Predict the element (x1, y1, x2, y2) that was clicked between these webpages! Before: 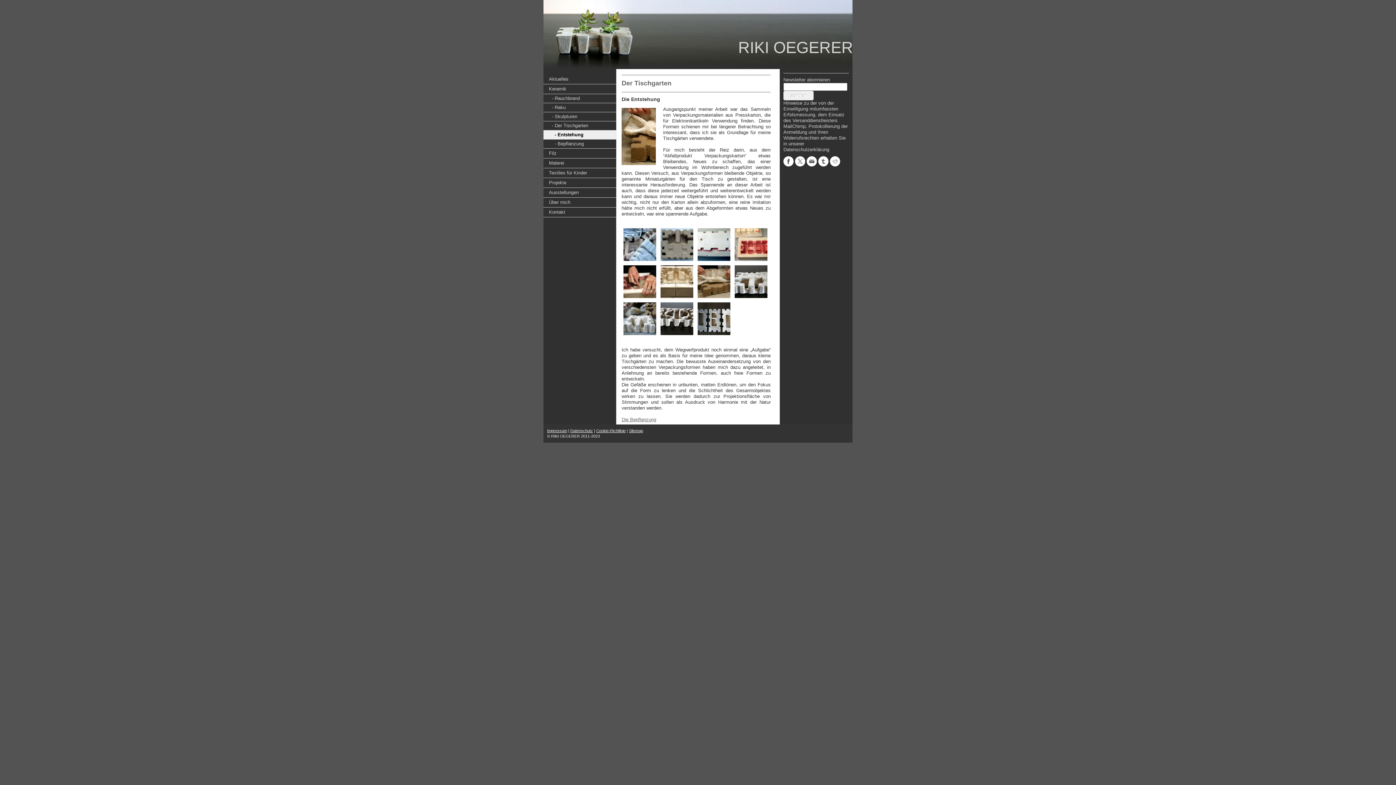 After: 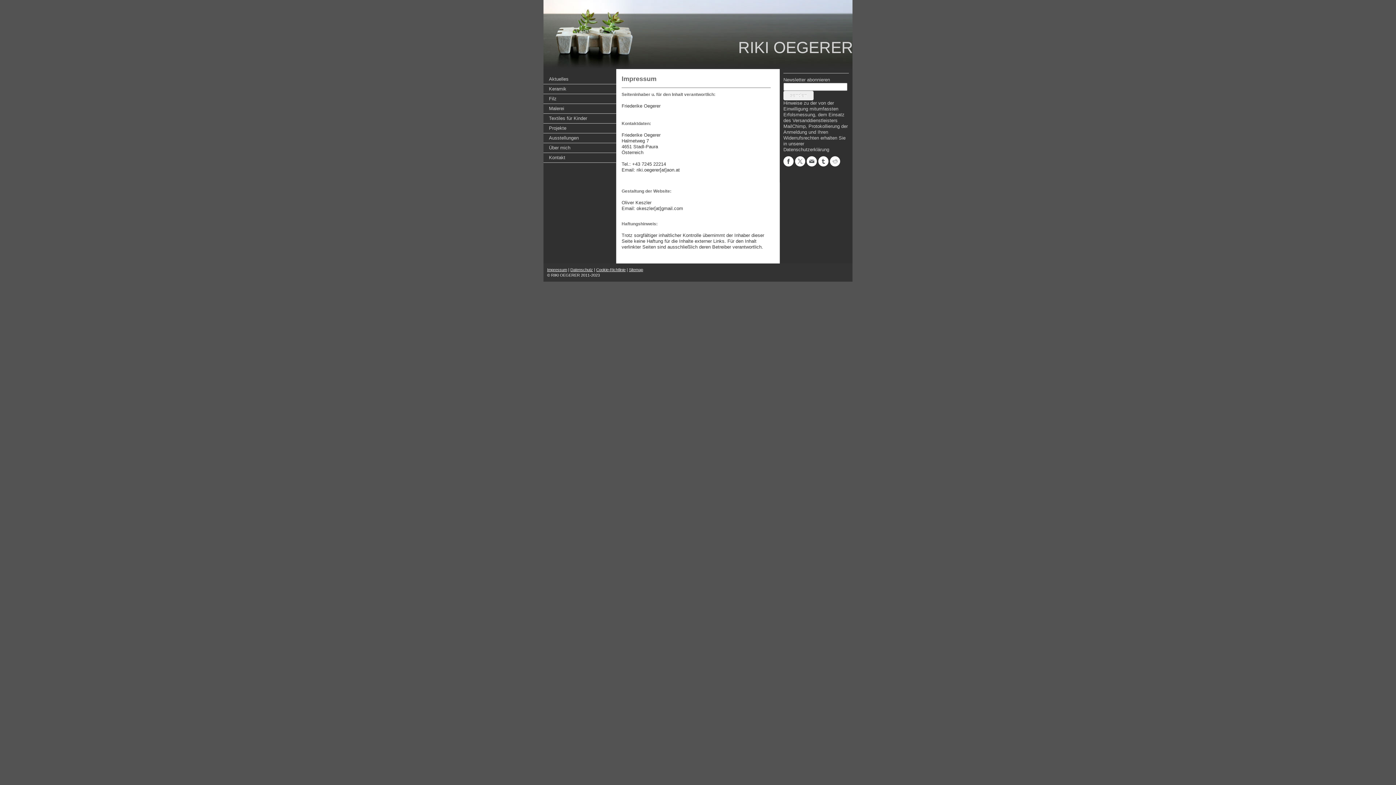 Action: bbox: (547, 428, 567, 433) label: Impressum